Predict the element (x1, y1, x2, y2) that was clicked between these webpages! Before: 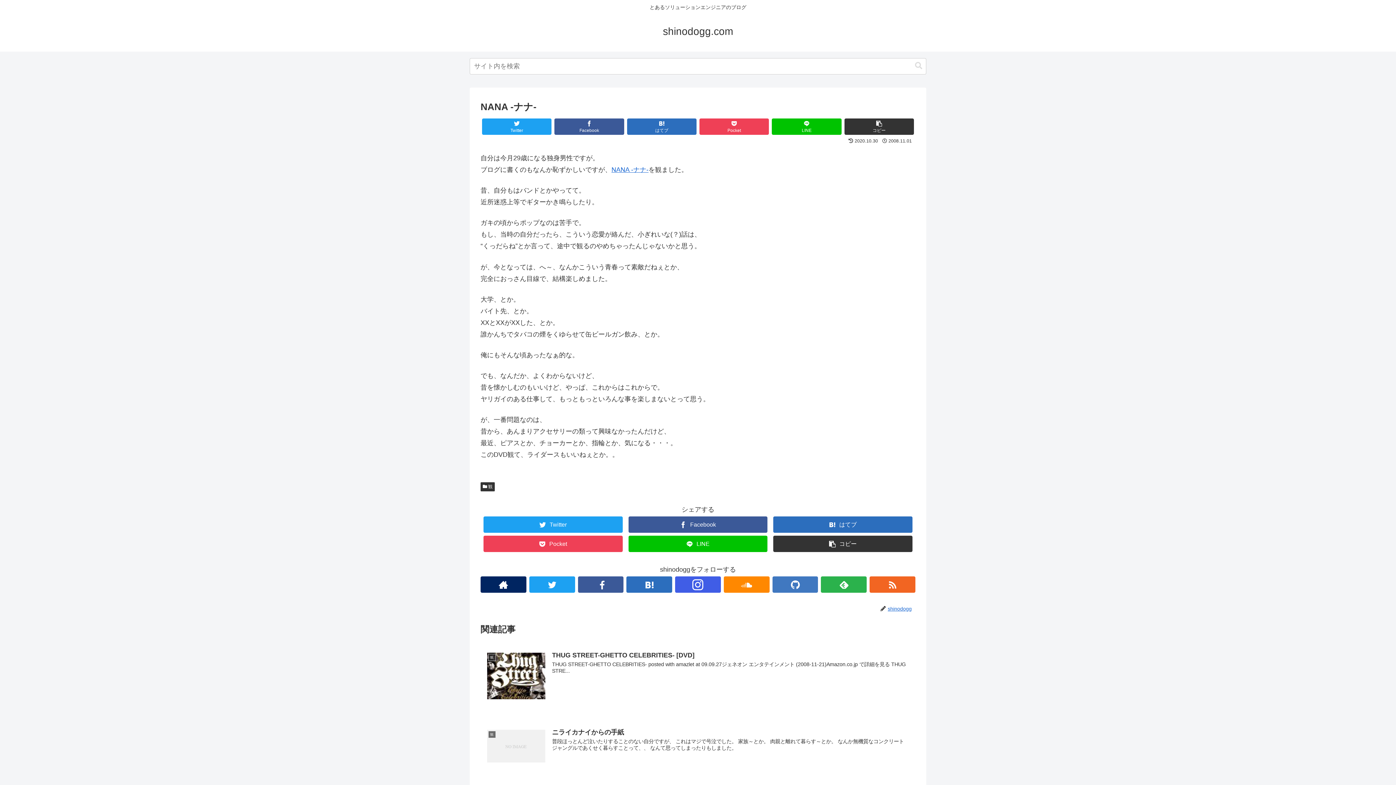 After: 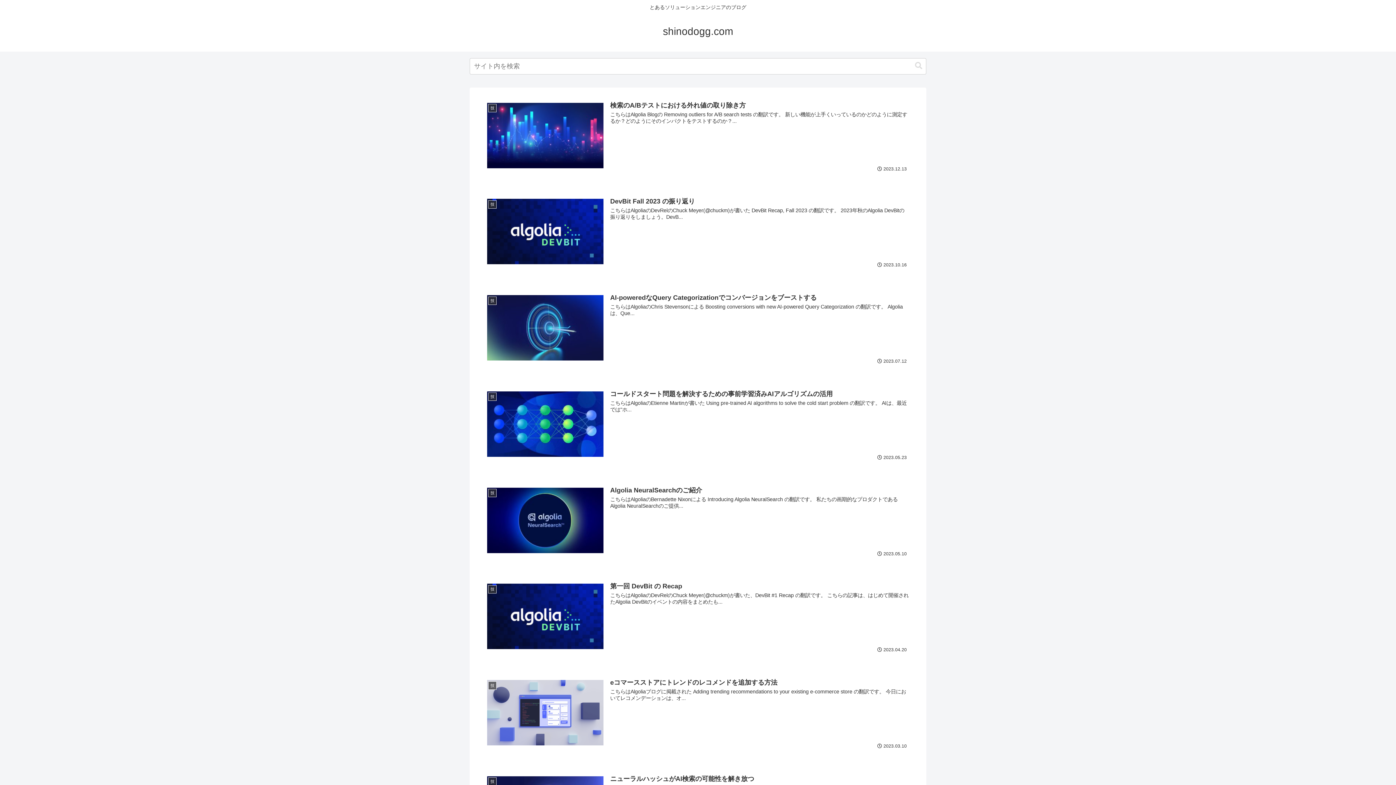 Action: bbox: (663, 29, 733, 36) label: shinodogg.com